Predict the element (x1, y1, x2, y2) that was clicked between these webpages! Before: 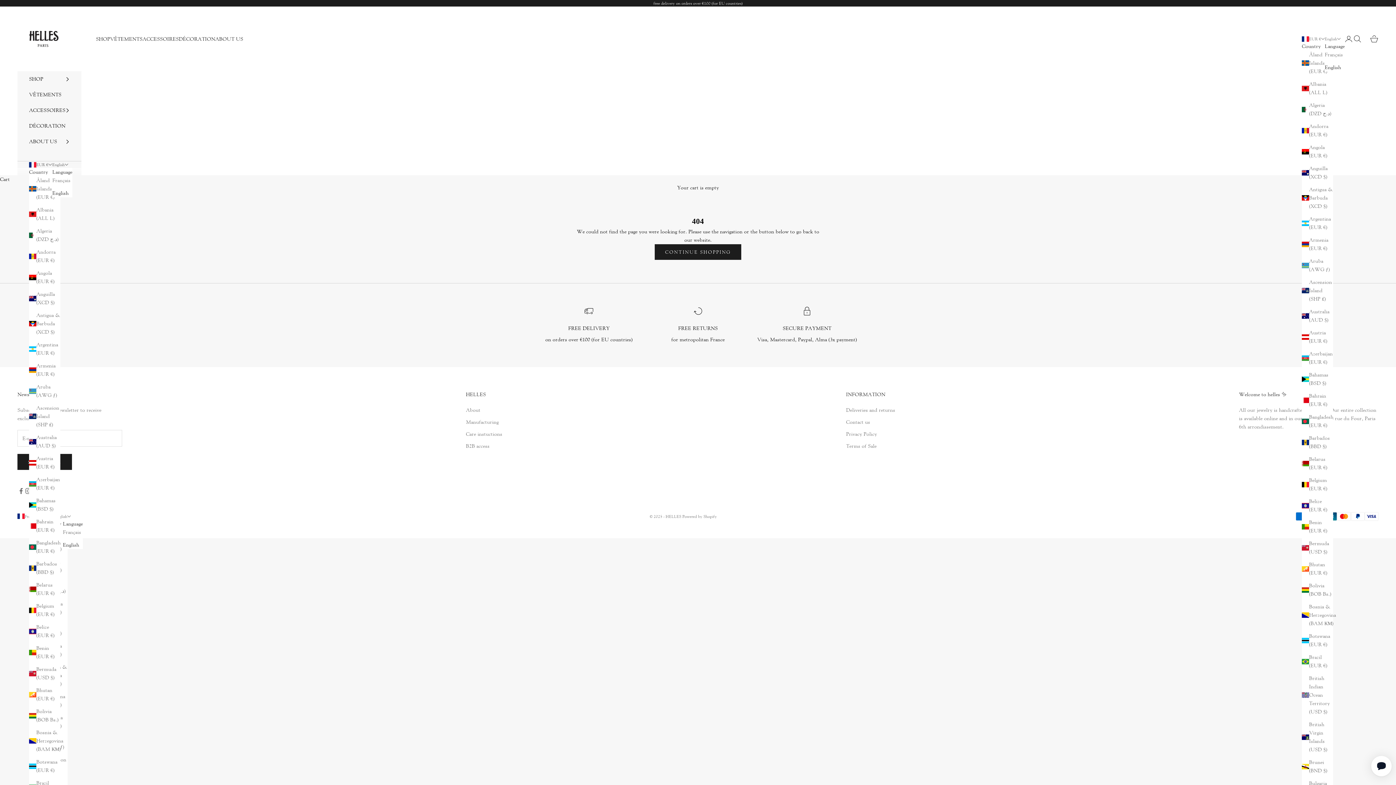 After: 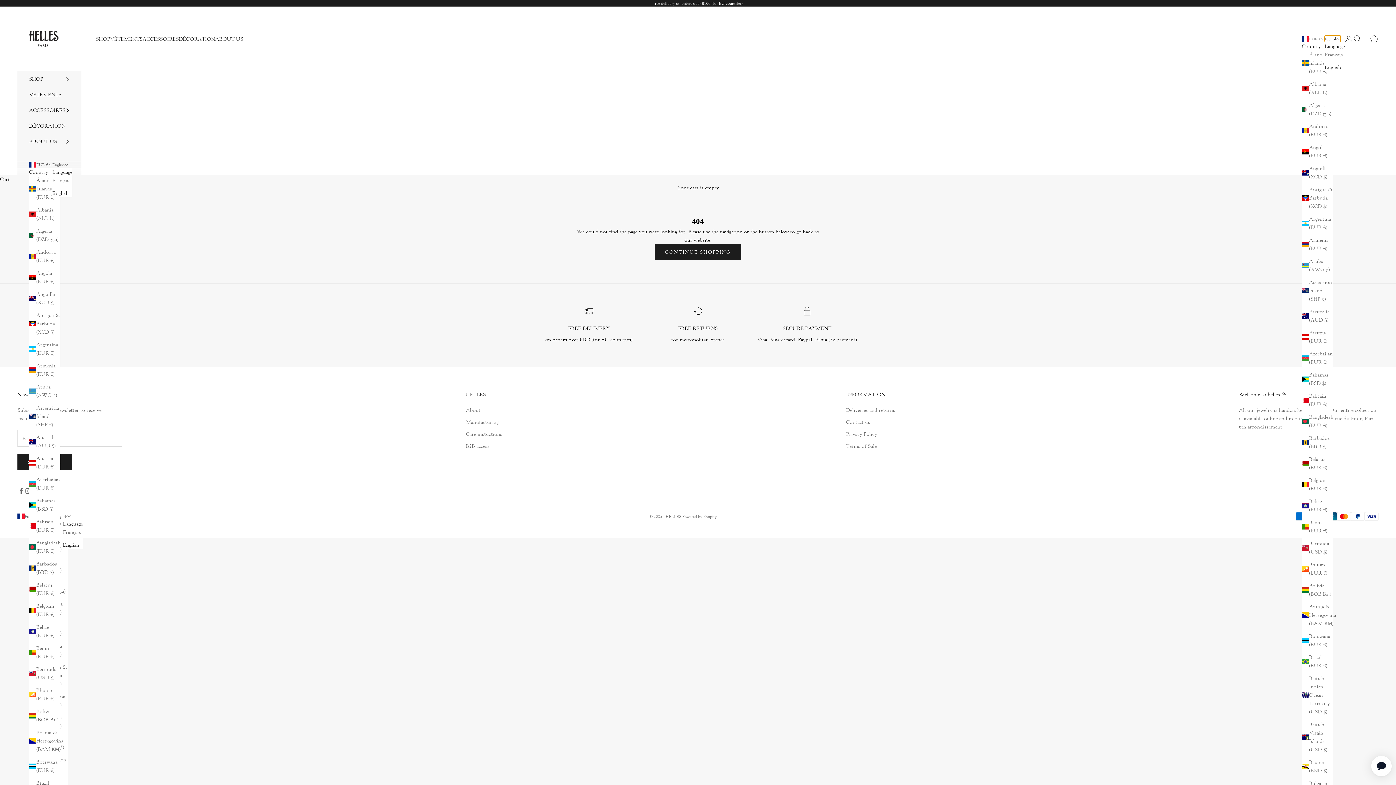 Action: label: English bbox: (1325, 35, 1341, 42)